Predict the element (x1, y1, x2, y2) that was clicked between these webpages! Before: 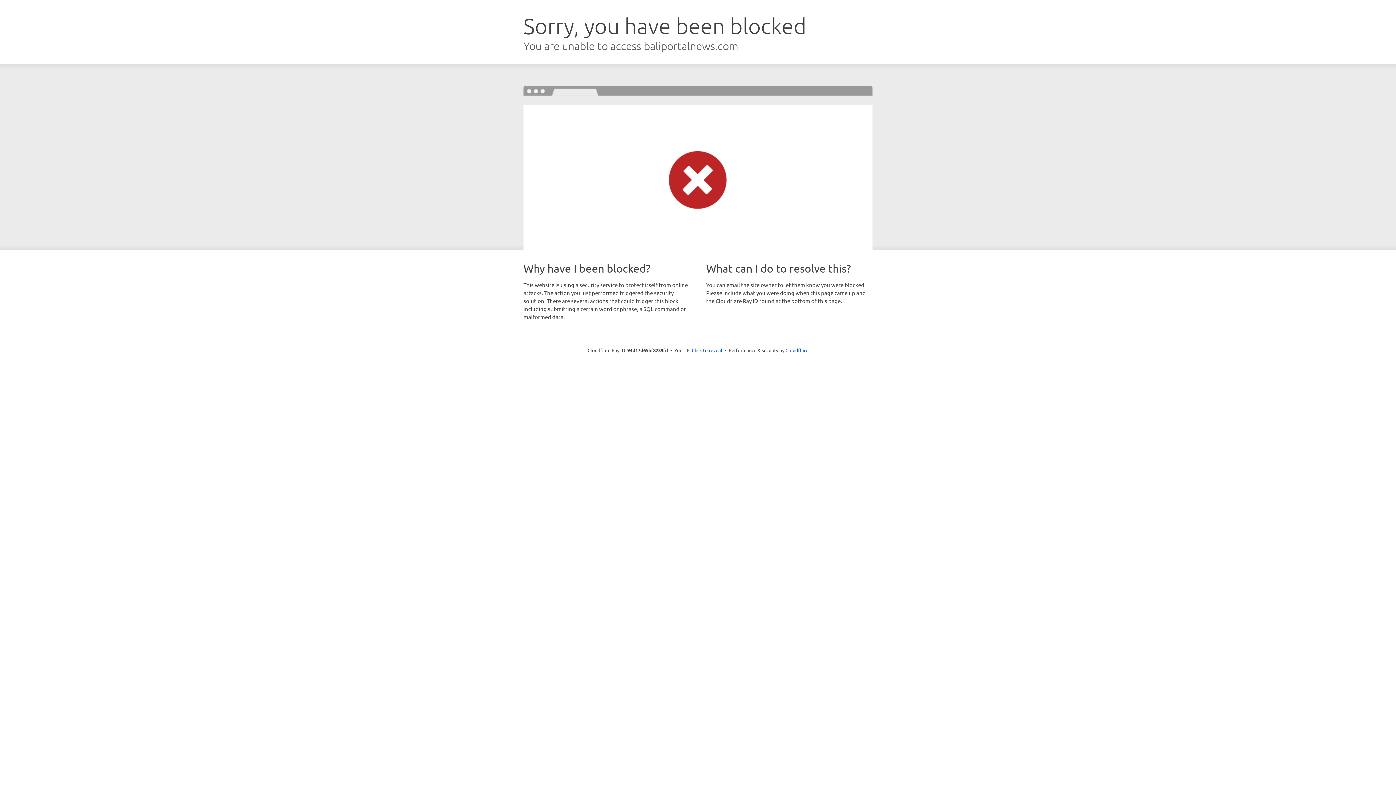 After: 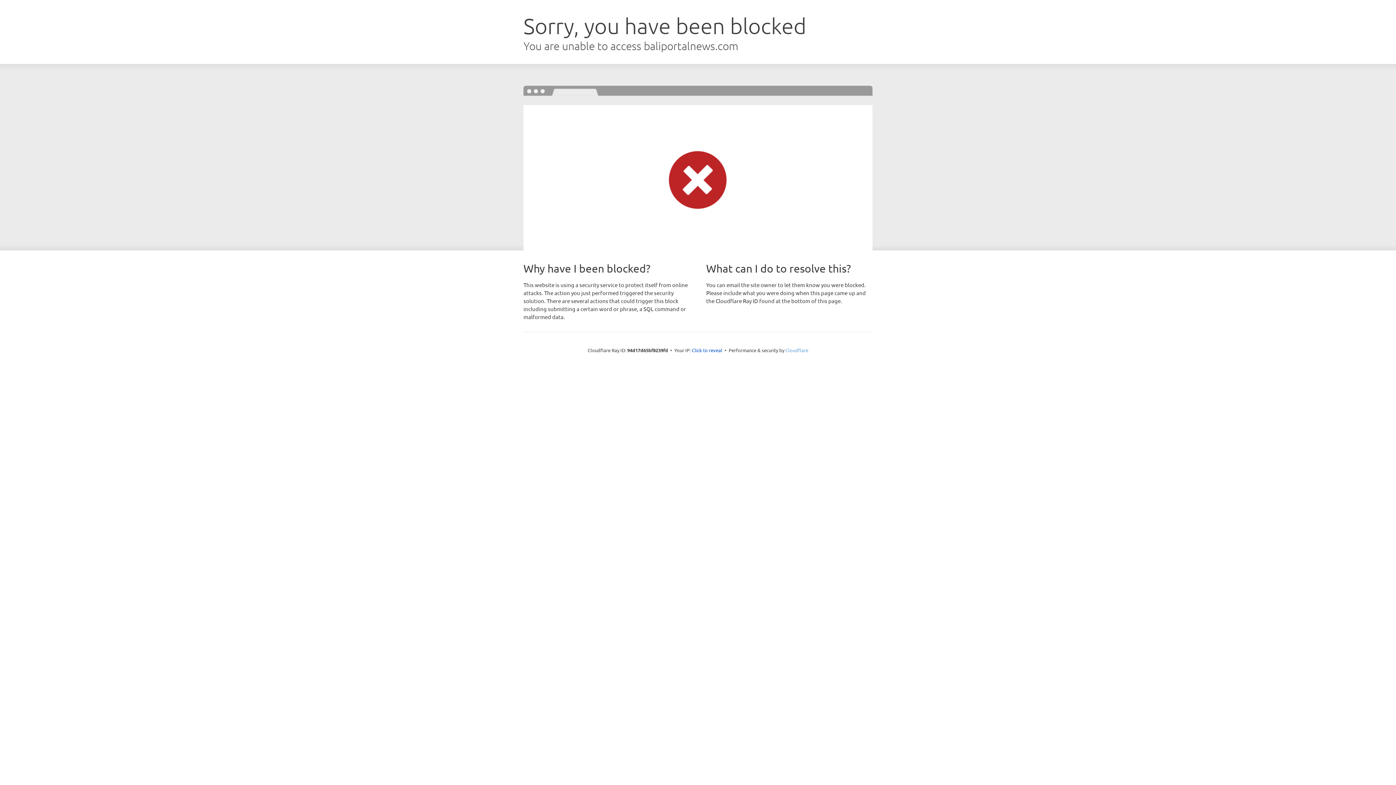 Action: label: Cloudflare bbox: (785, 347, 808, 353)